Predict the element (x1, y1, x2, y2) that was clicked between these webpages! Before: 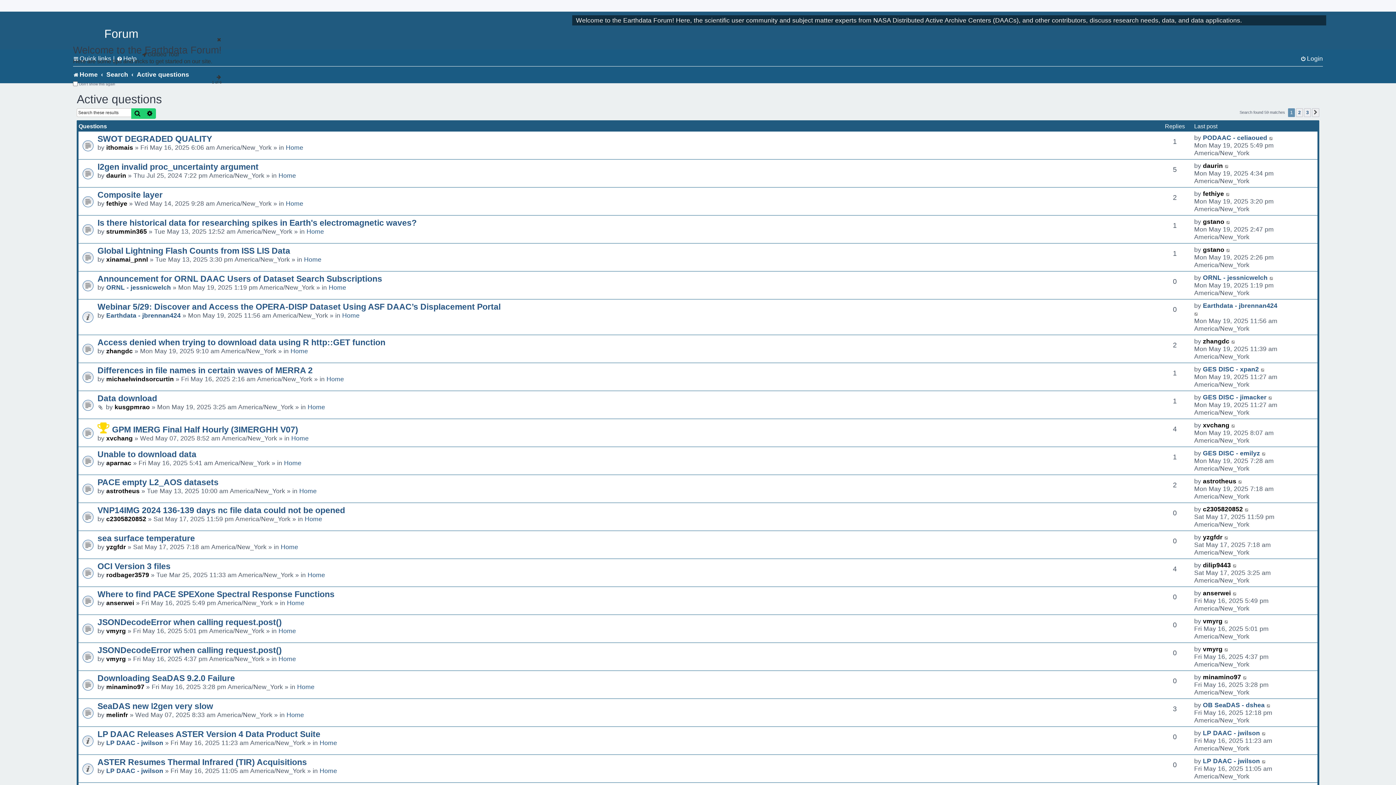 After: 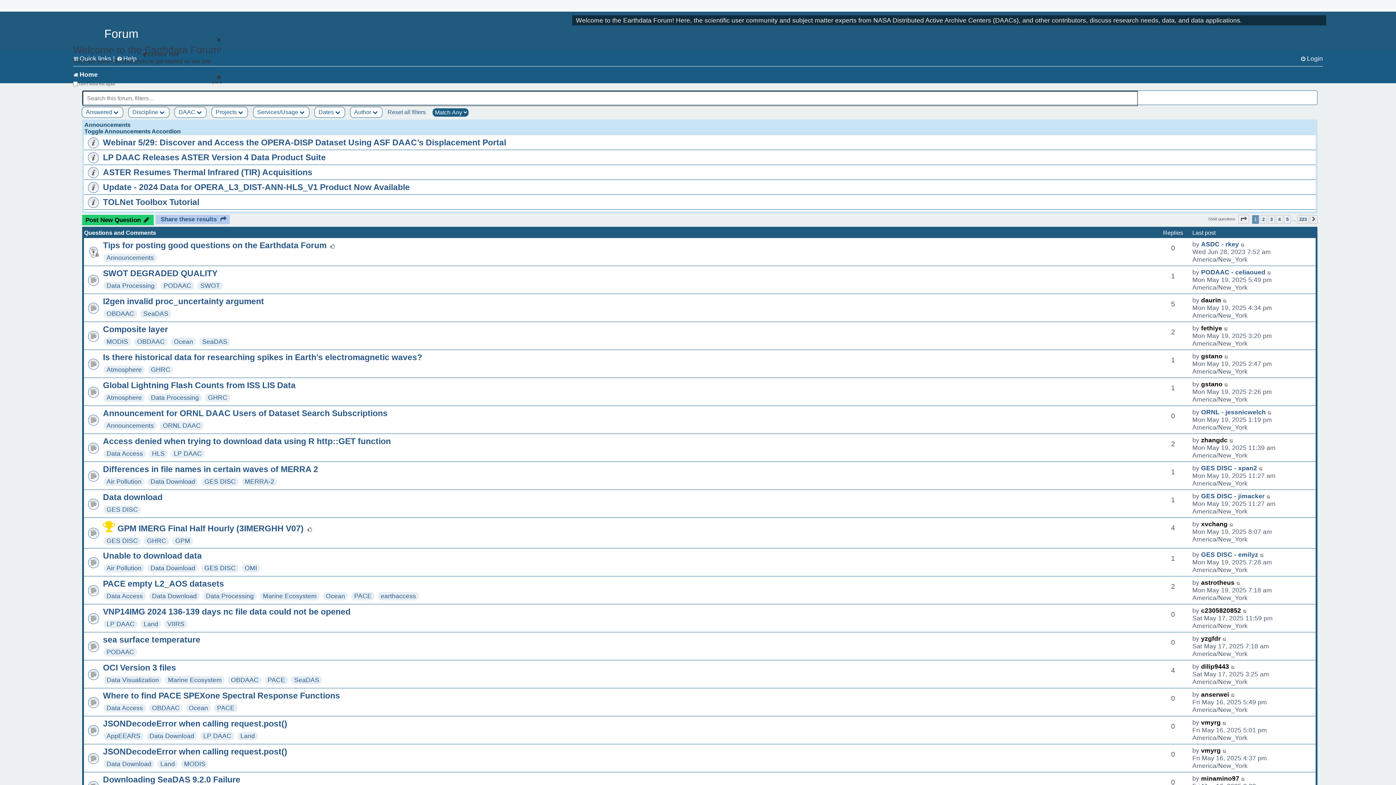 Action: bbox: (291, 434, 308, 442) label: Home